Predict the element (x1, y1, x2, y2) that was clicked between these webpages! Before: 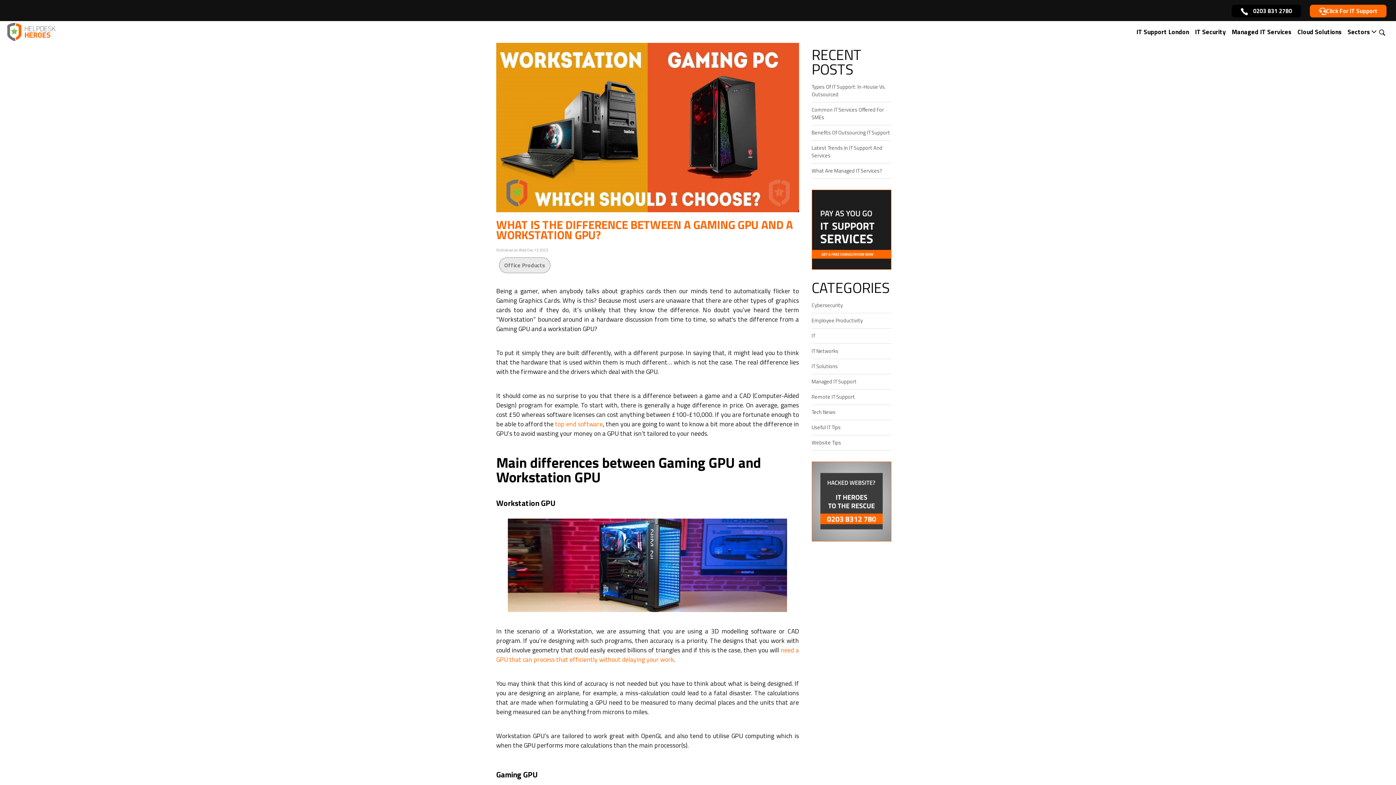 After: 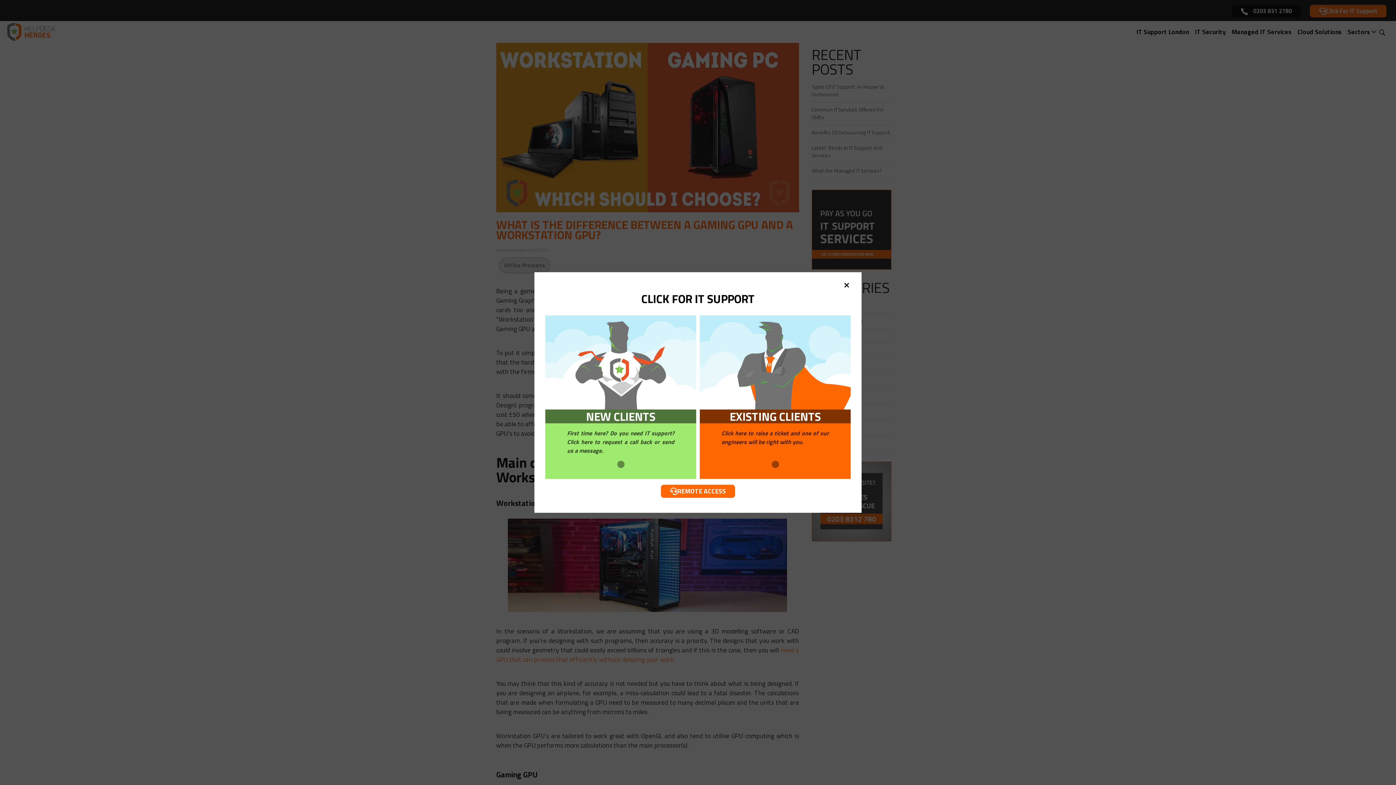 Action: bbox: (970, 6, 1028, 15) label: Click For IT Support